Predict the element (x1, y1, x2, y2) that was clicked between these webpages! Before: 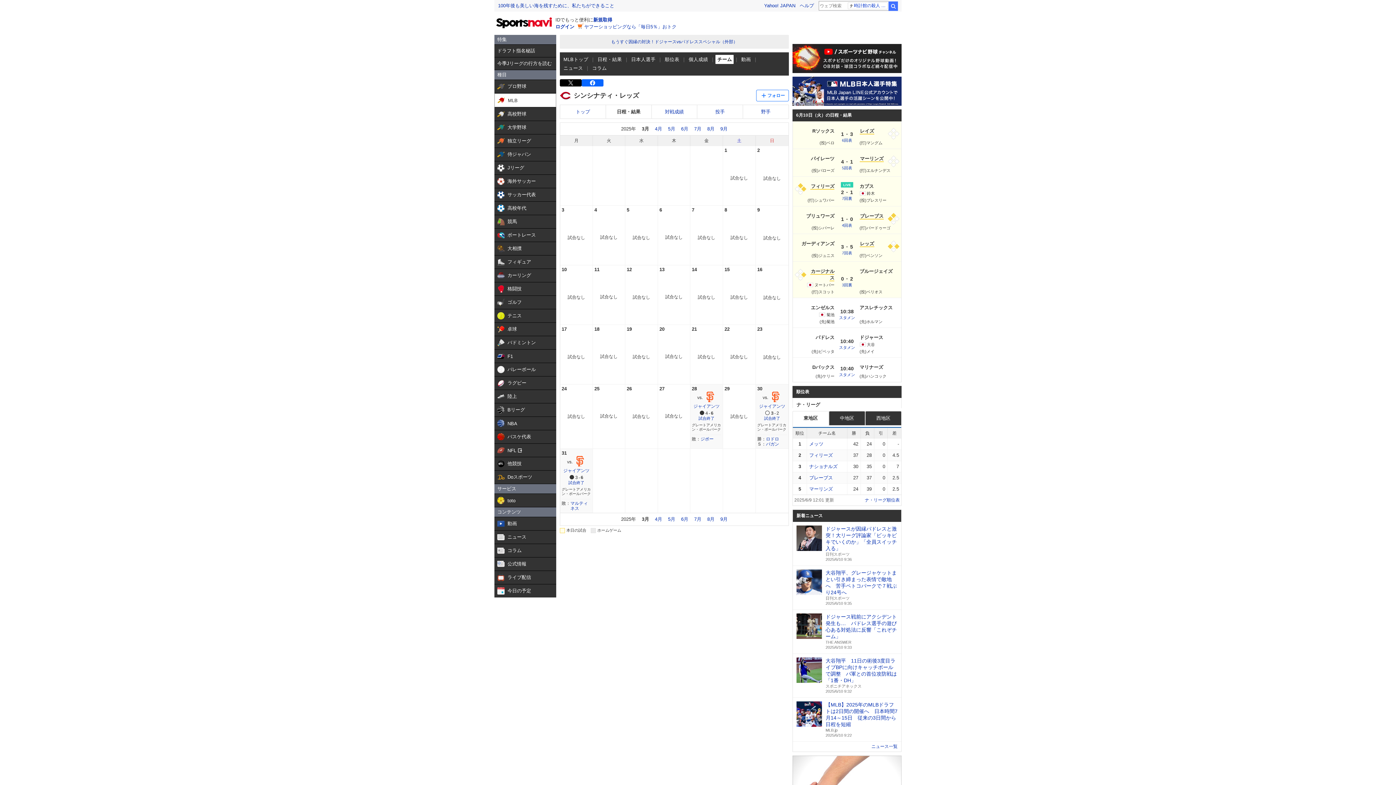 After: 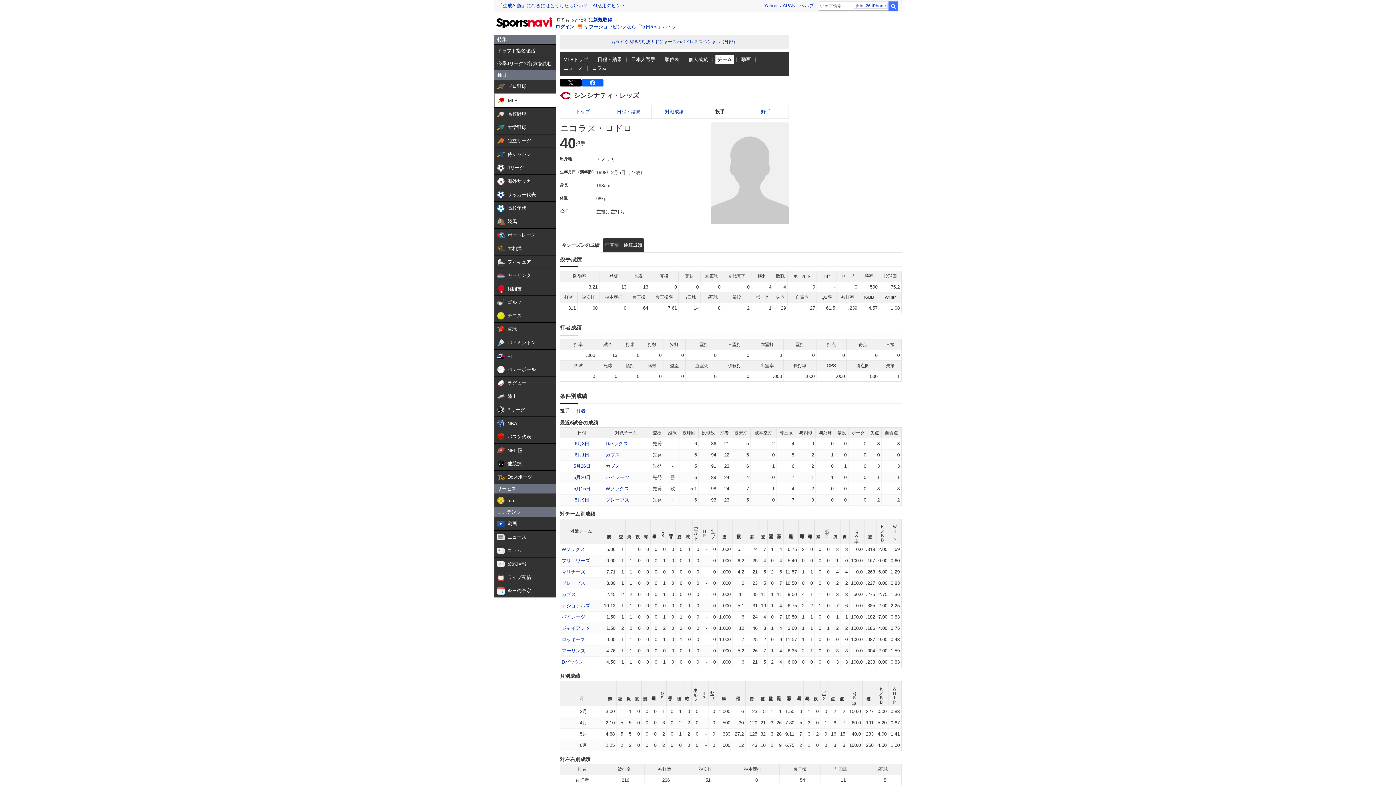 Action: label: ロドロ bbox: (766, 437, 779, 442)